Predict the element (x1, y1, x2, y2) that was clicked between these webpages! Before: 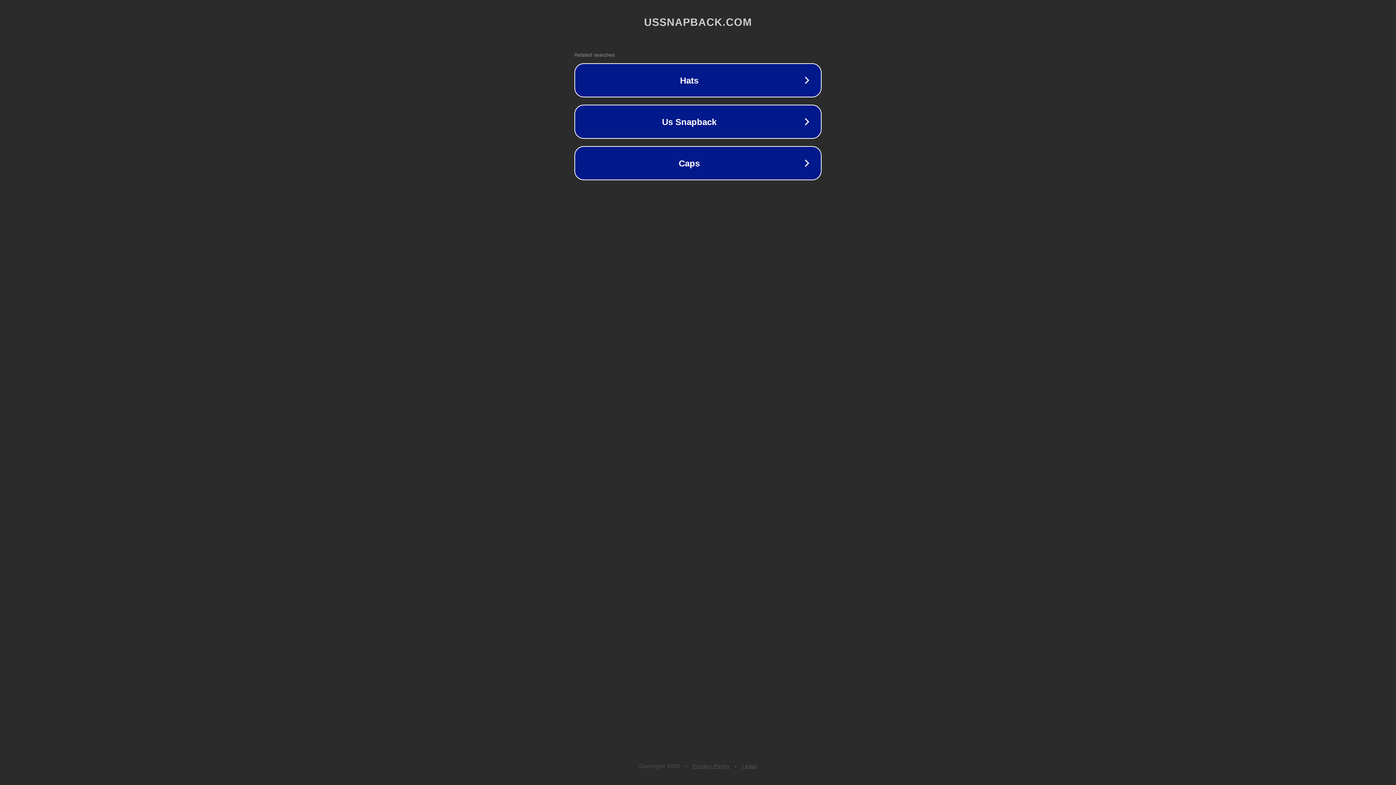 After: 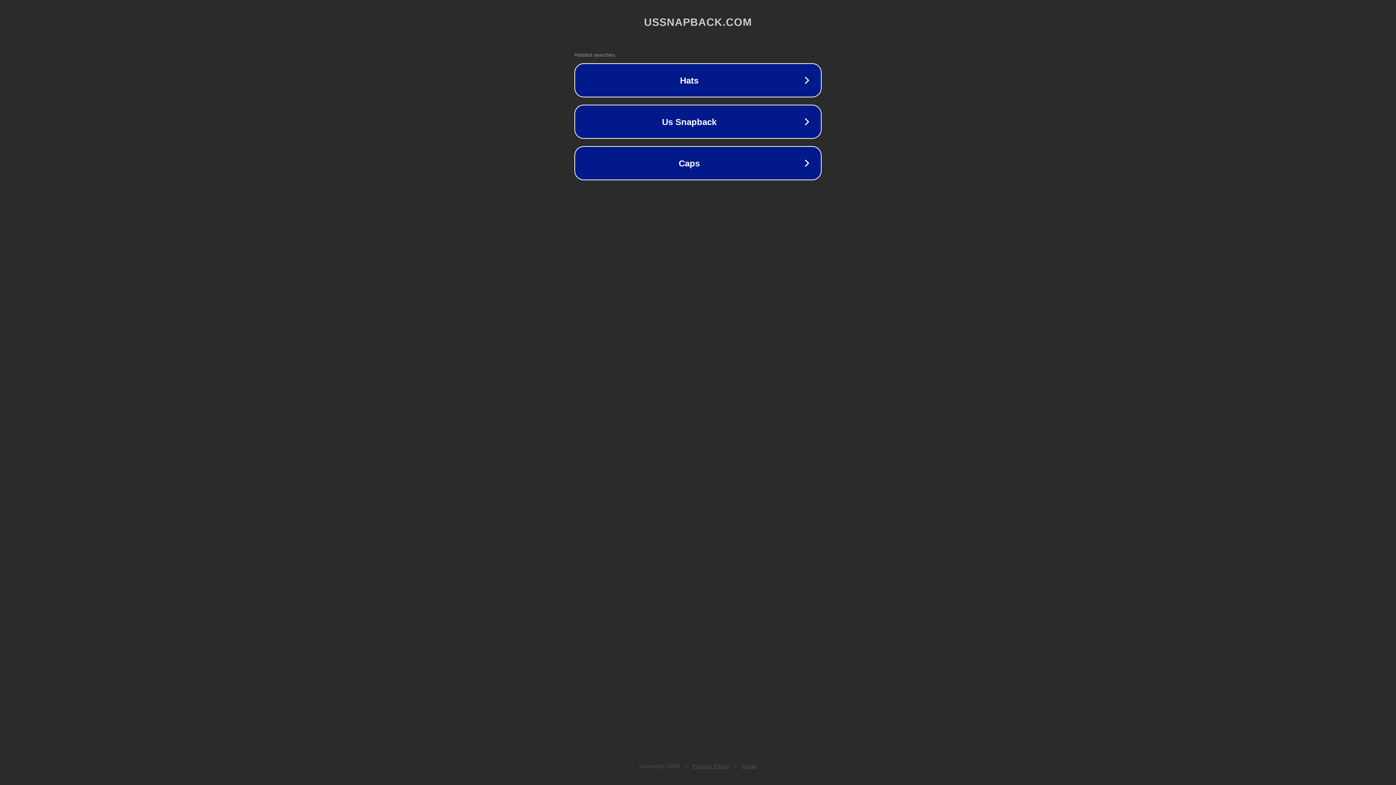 Action: label: Legal bbox: (742, 763, 757, 769)